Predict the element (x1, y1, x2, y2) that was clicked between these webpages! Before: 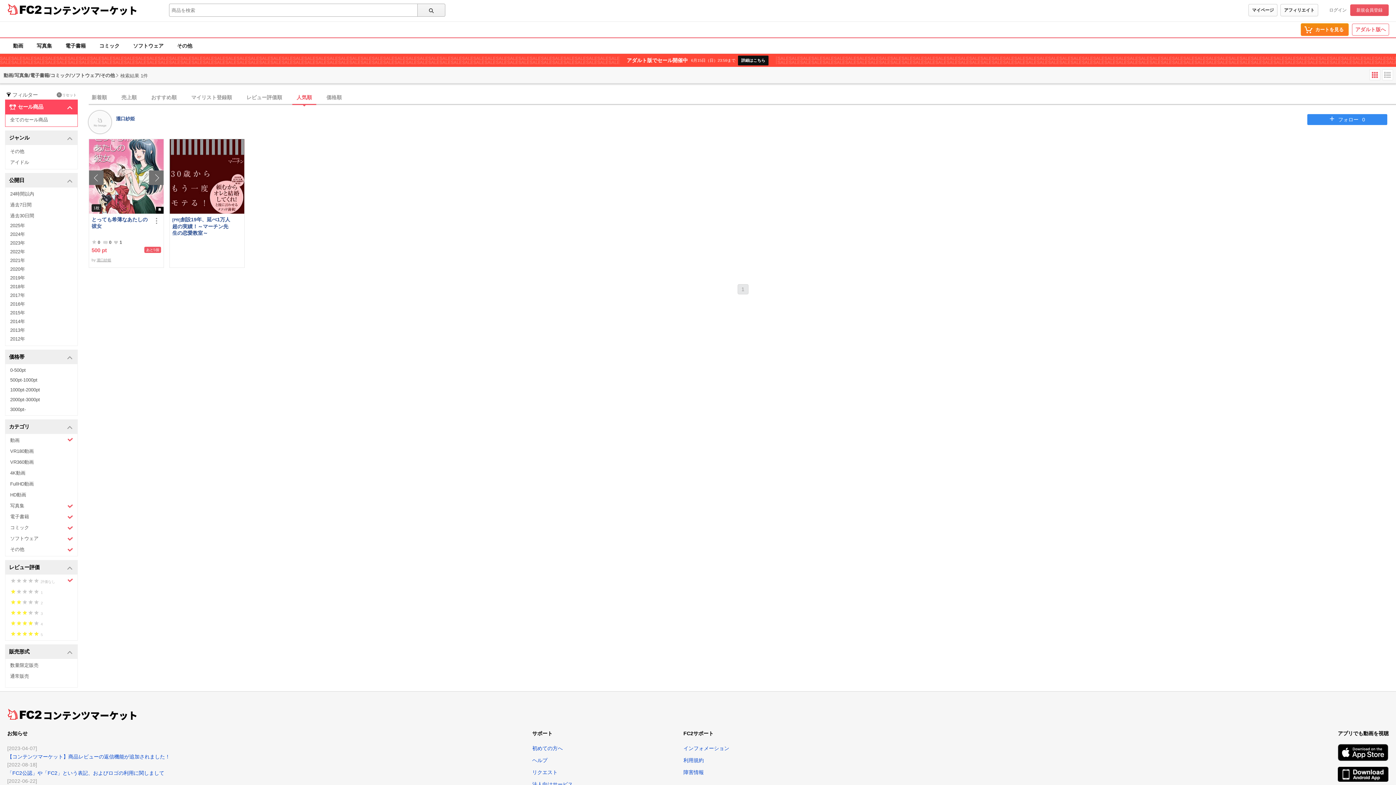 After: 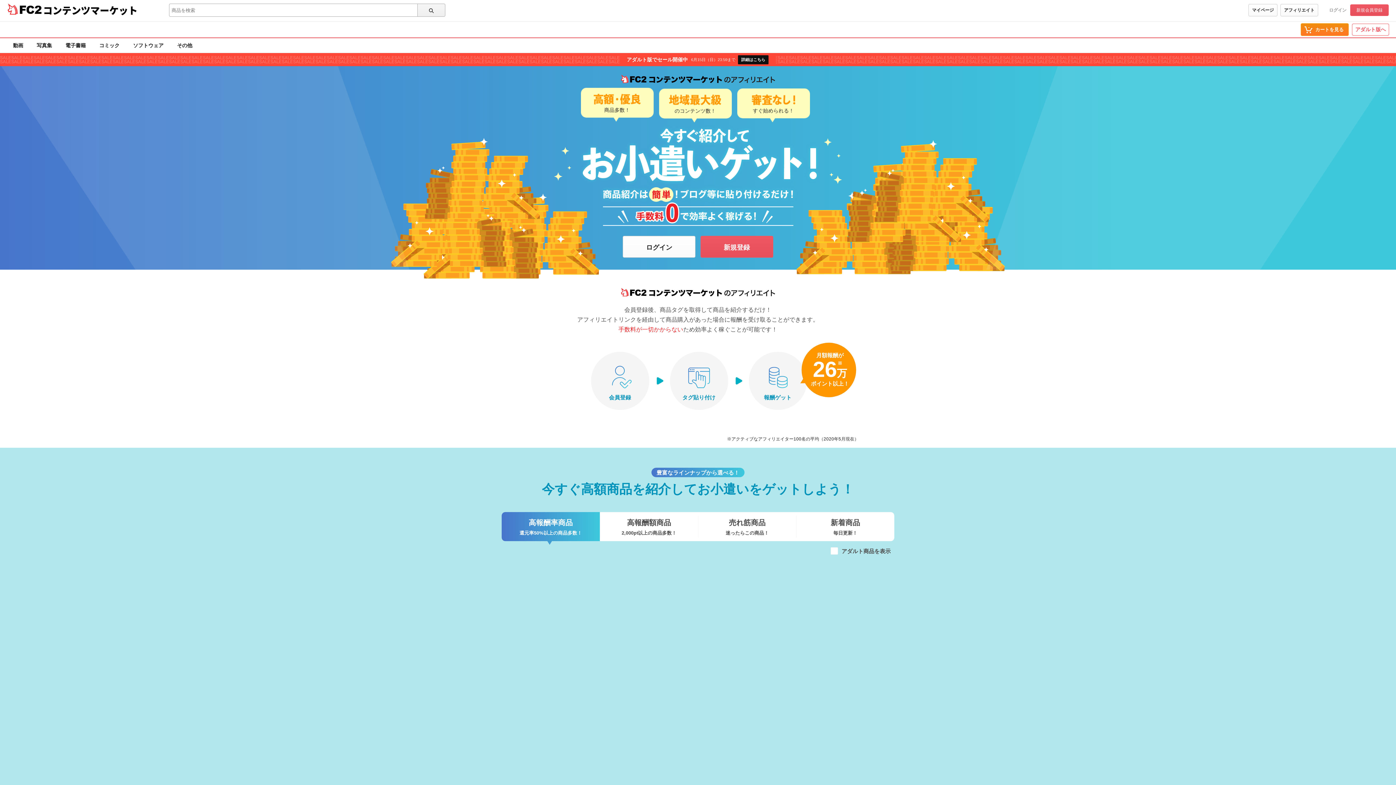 Action: label: アフィリエイト bbox: (1280, 4, 1318, 16)